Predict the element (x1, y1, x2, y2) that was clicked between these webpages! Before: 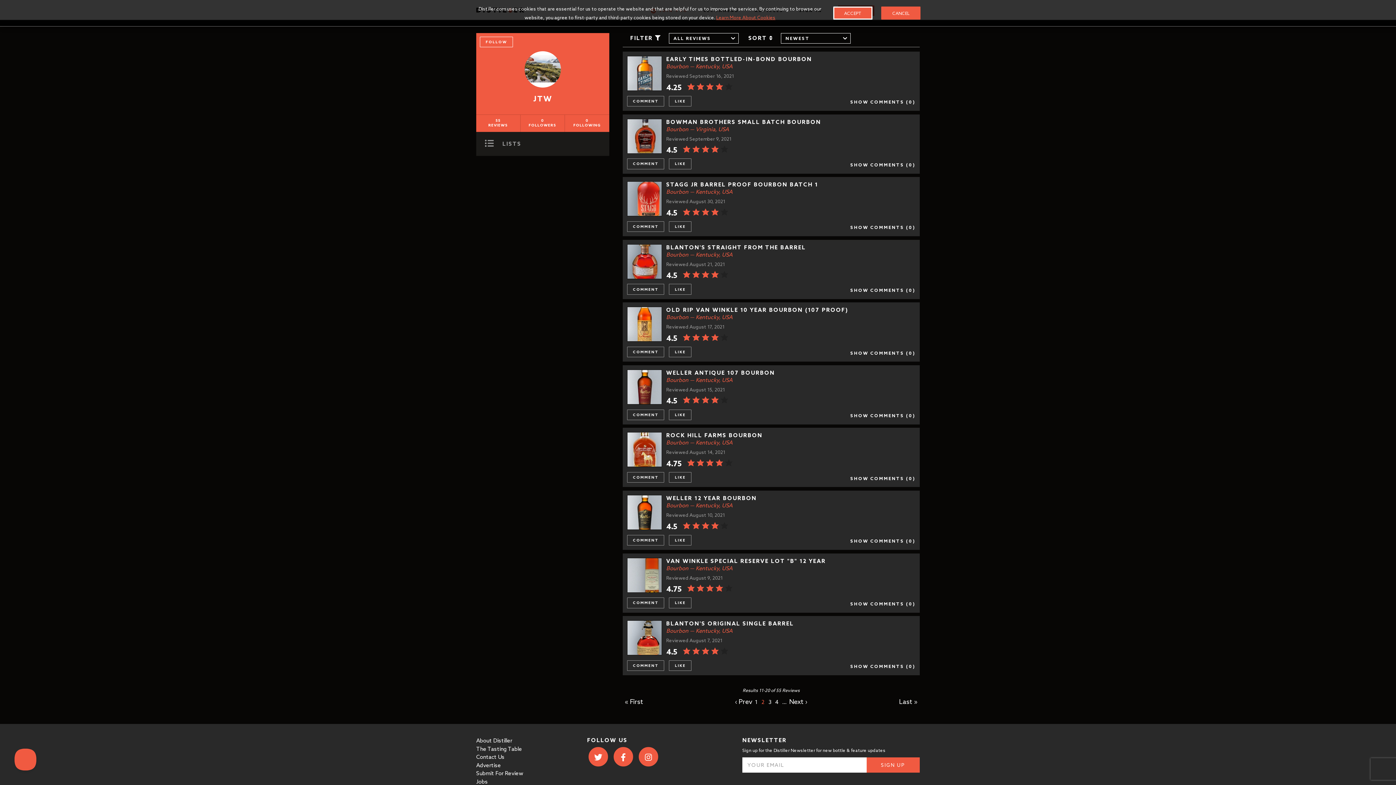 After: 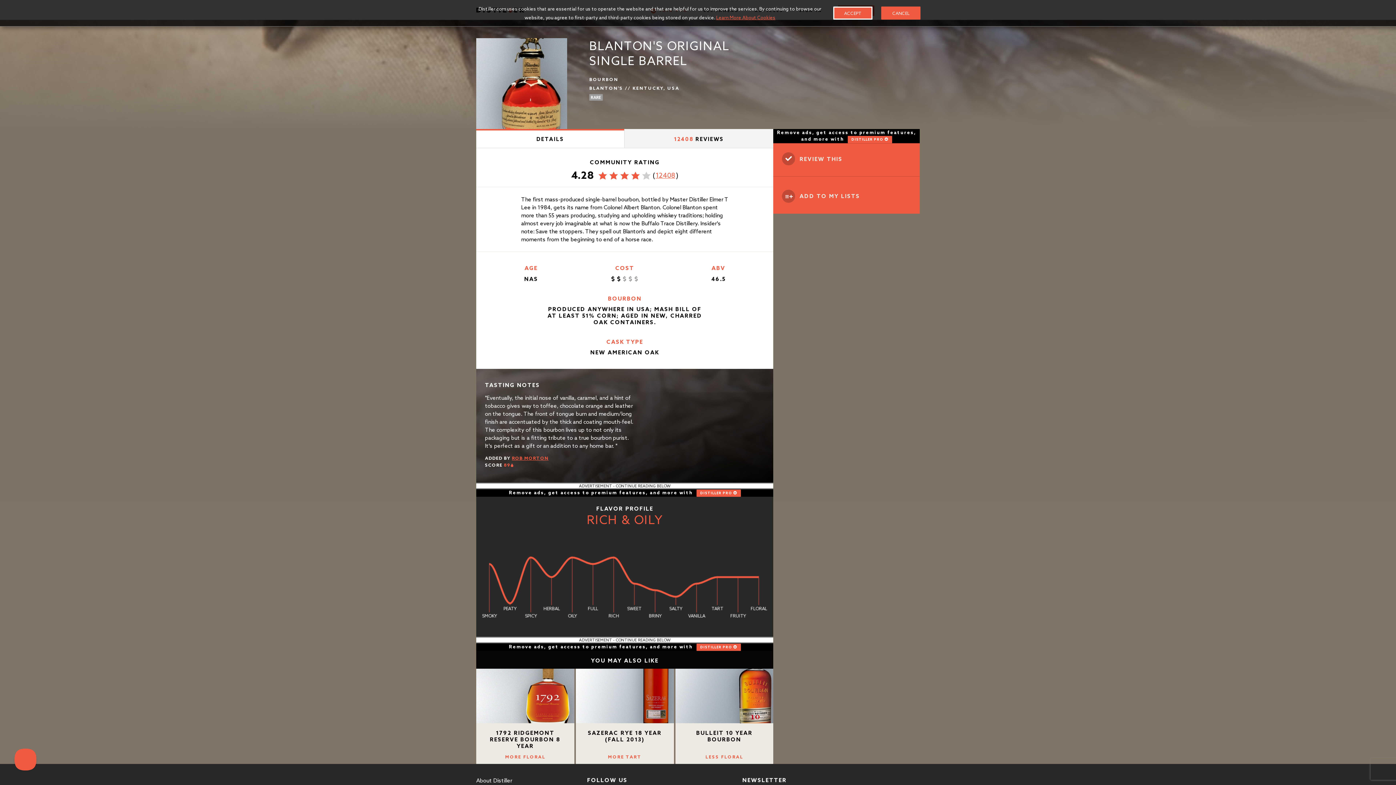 Action: bbox: (627, 620, 662, 655)